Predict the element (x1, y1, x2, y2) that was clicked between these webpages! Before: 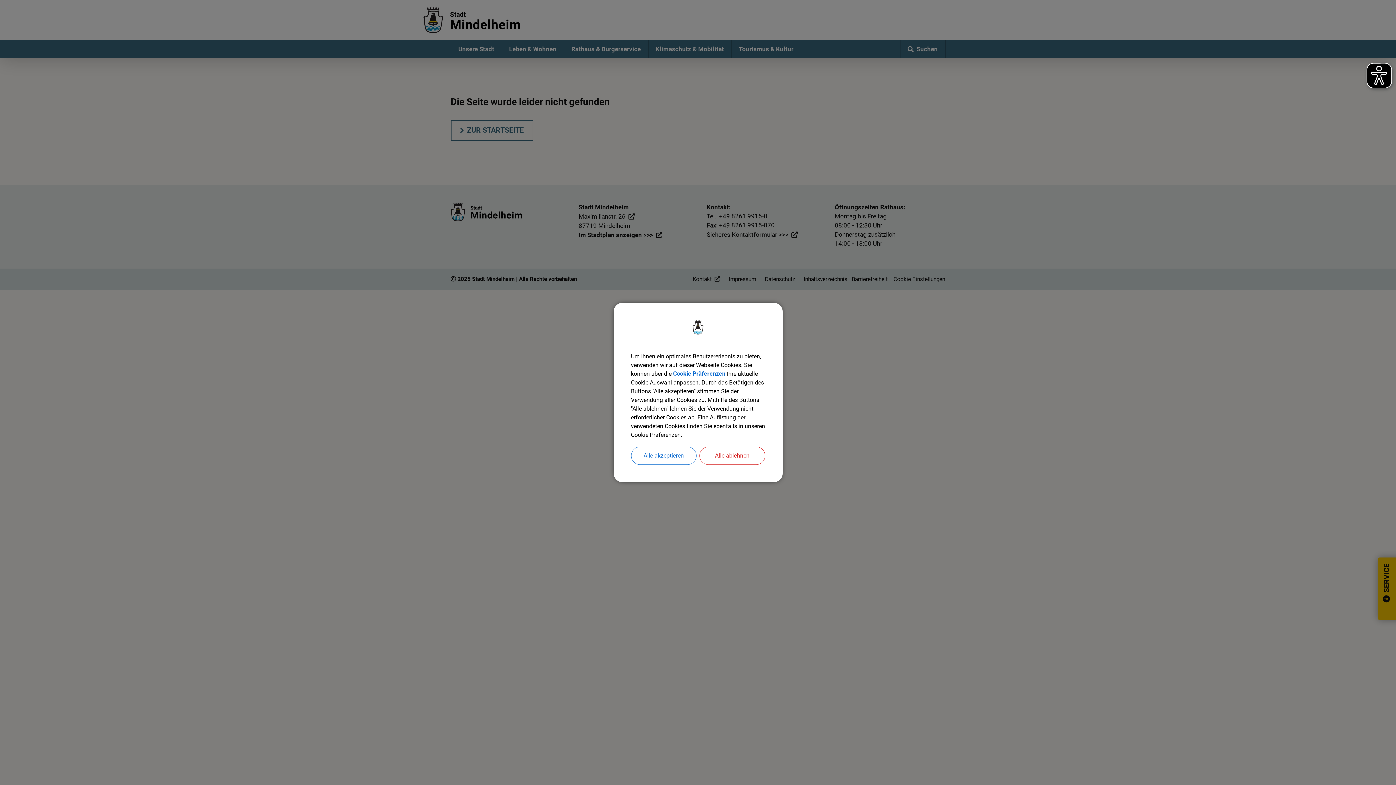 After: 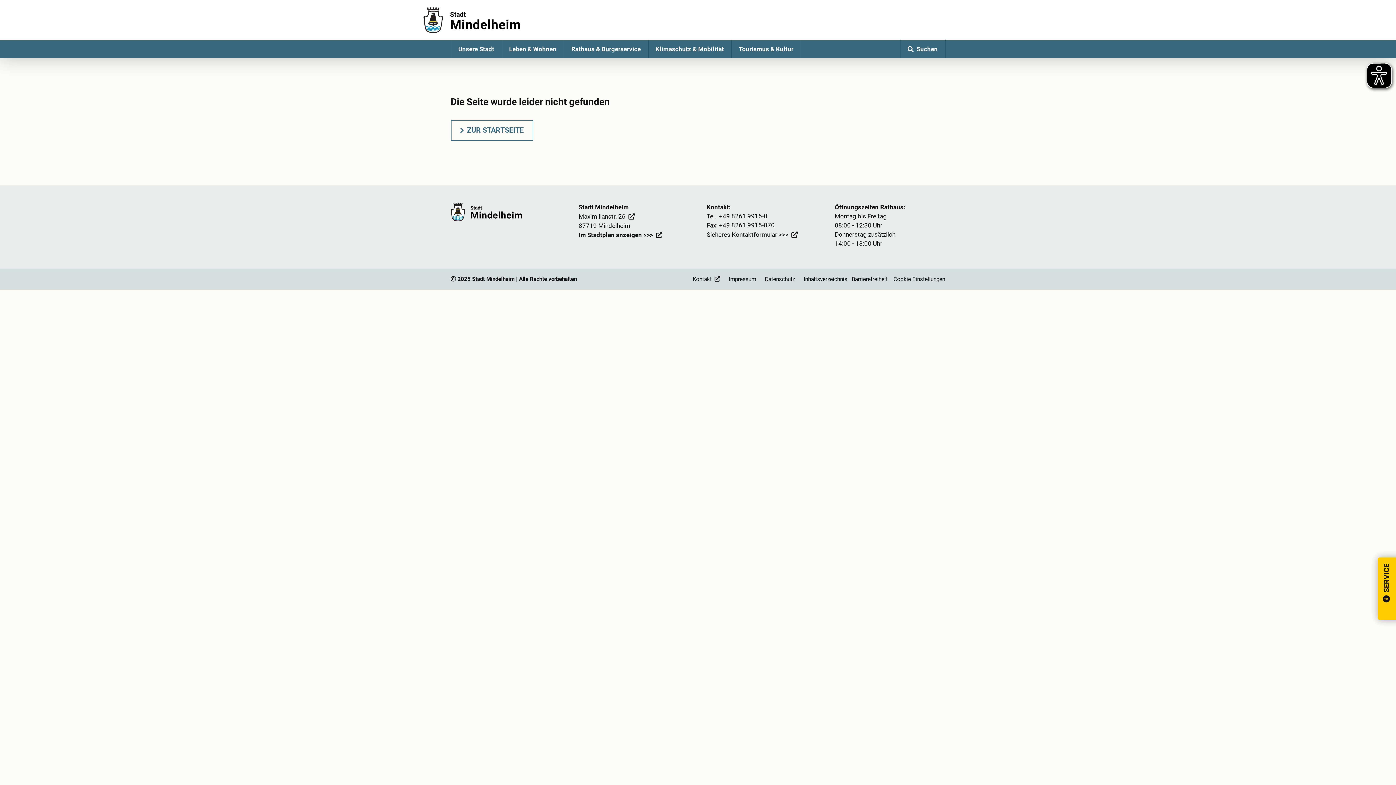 Action: bbox: (699, 446, 765, 465) label: Alle ablehnen